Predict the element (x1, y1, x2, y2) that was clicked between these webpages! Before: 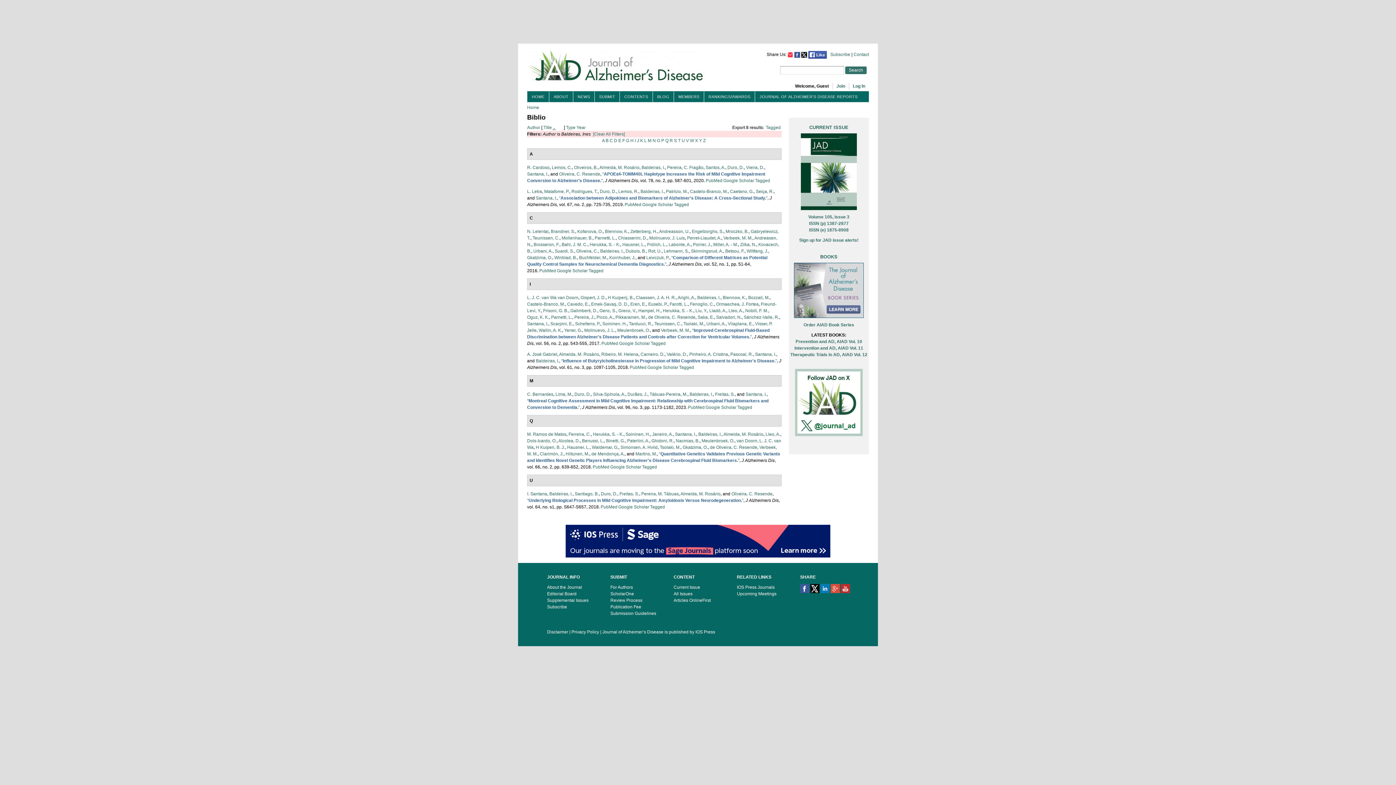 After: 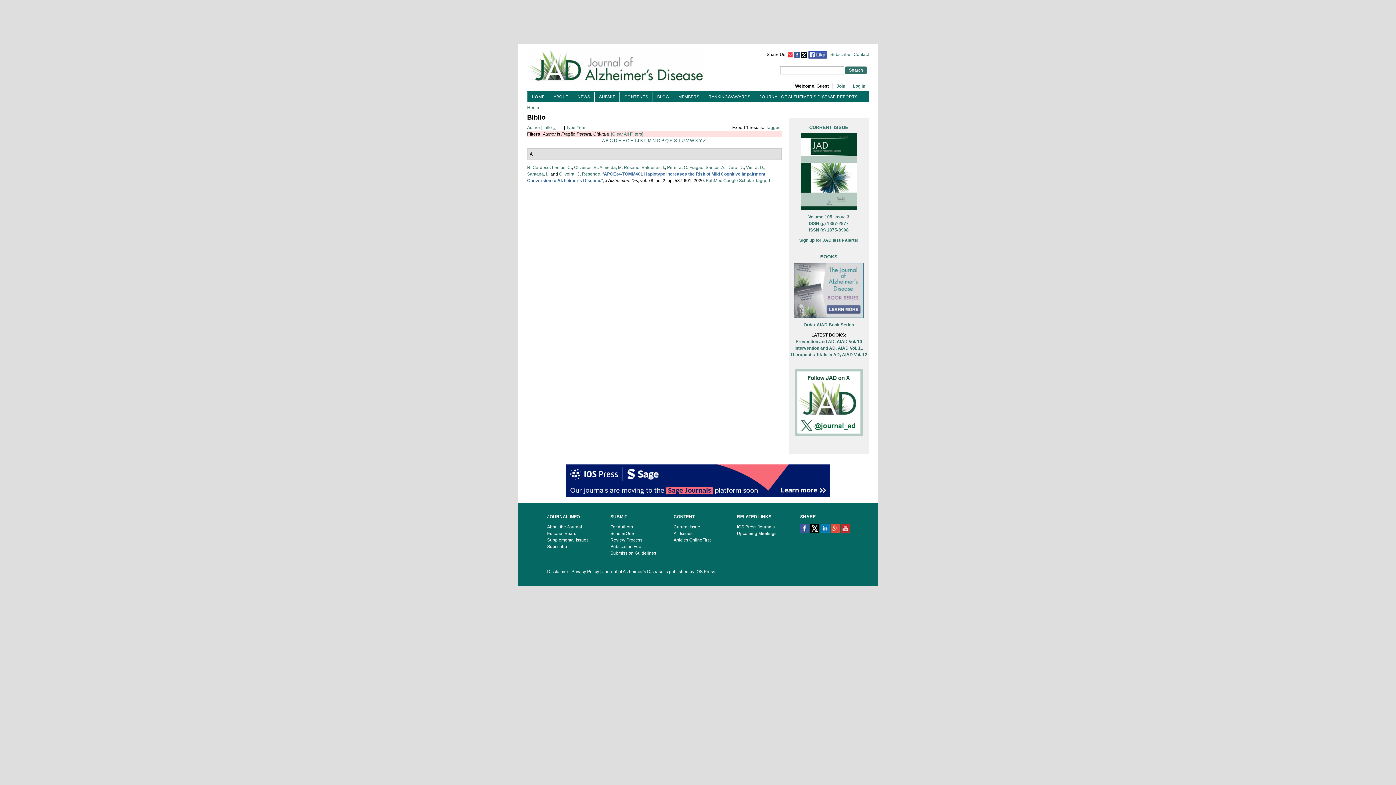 Action: label: Pereira, C. Fragão bbox: (667, 165, 703, 170)